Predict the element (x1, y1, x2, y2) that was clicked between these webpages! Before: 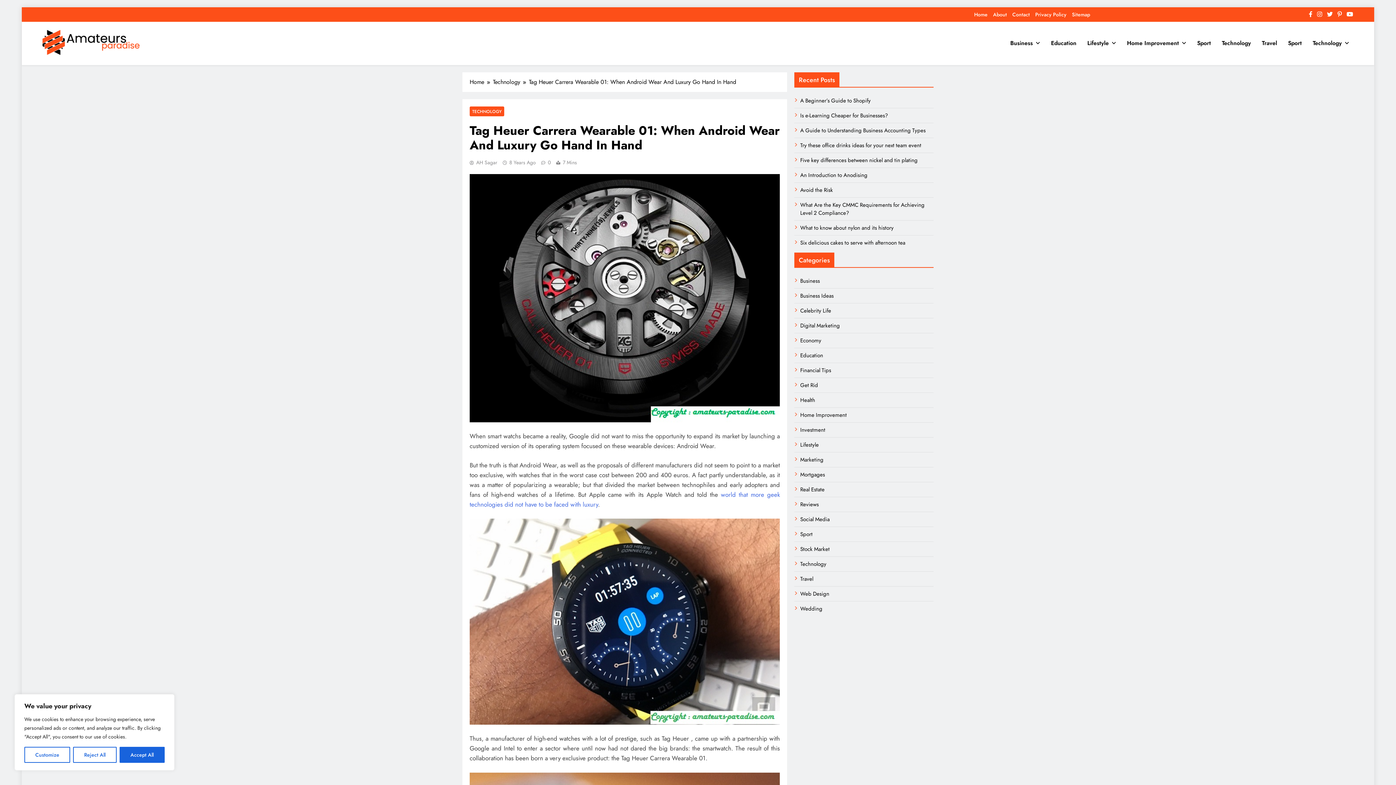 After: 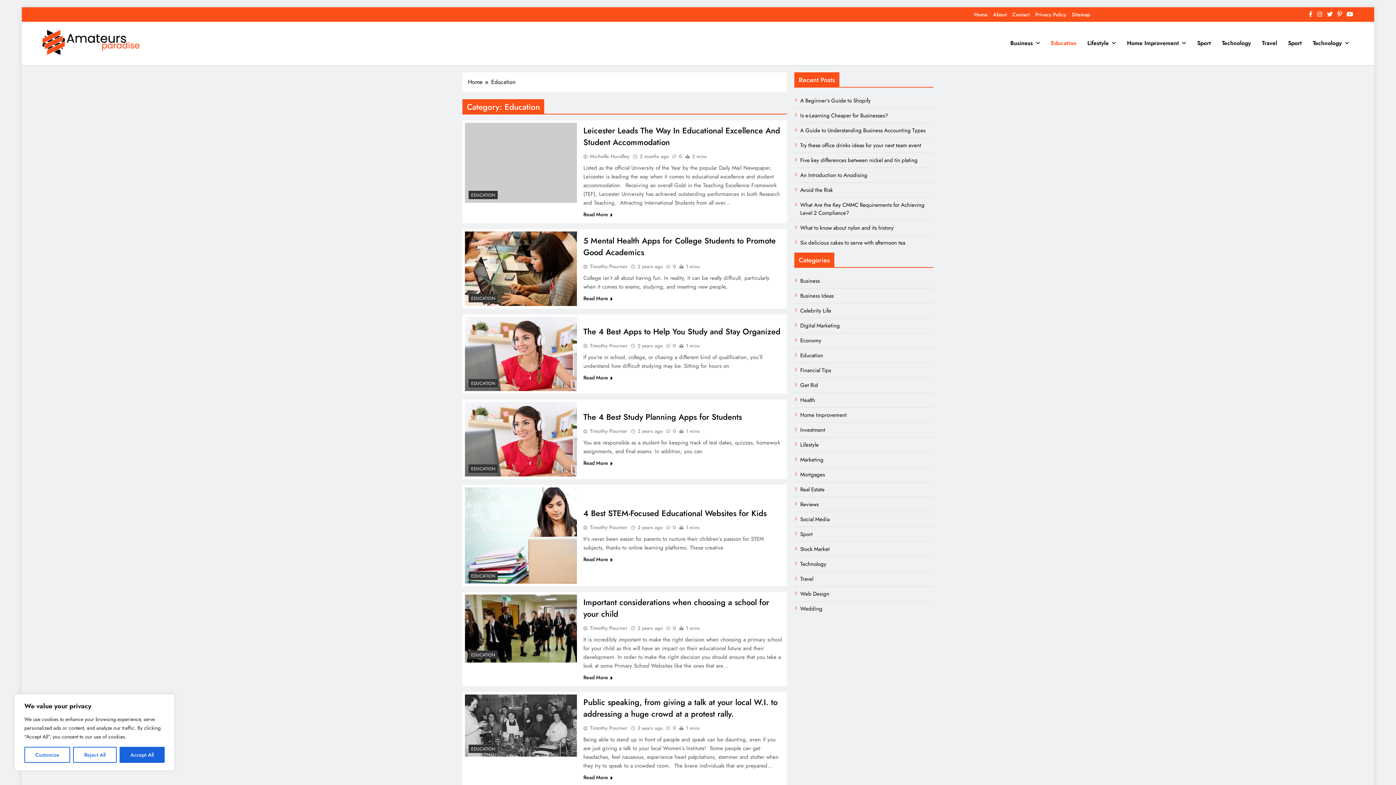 Action: bbox: (1045, 33, 1082, 53) label: Education